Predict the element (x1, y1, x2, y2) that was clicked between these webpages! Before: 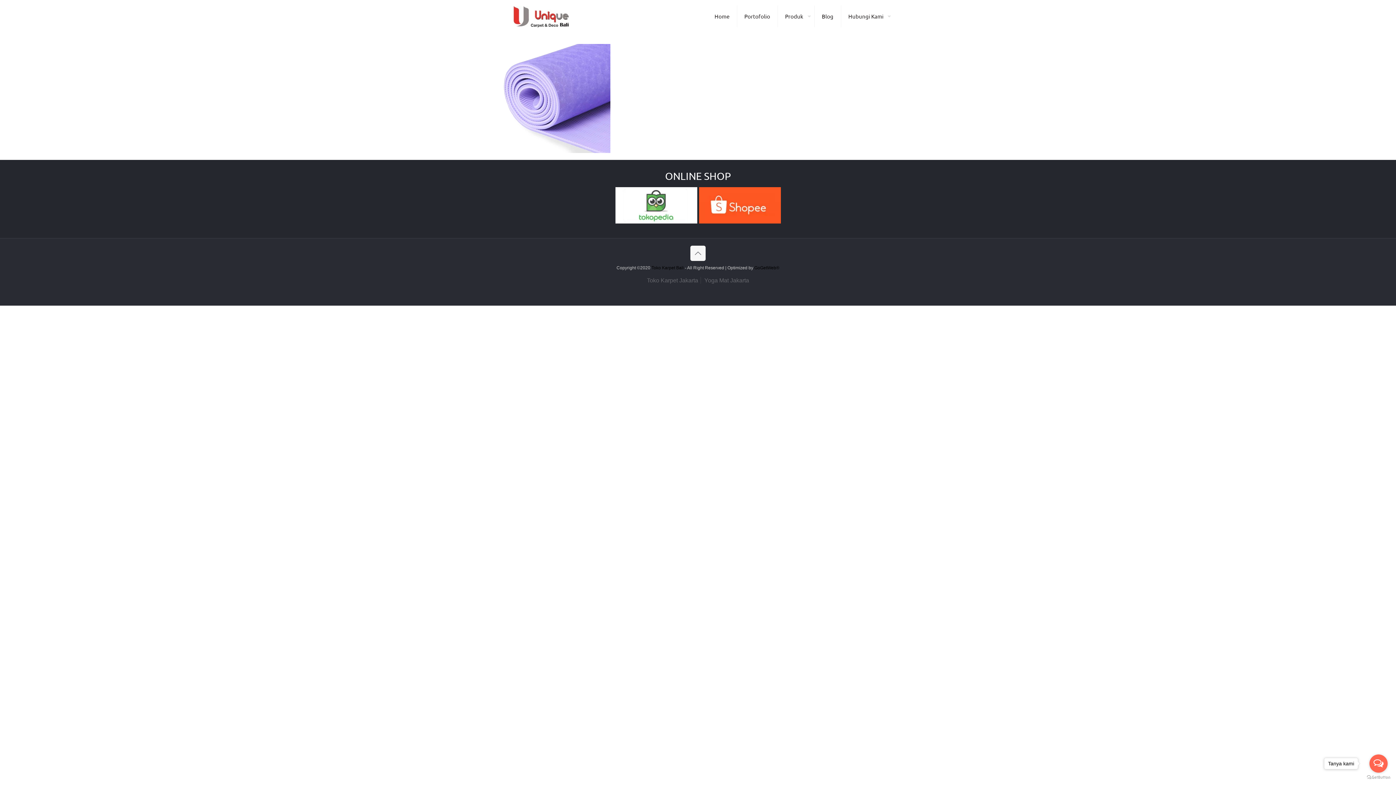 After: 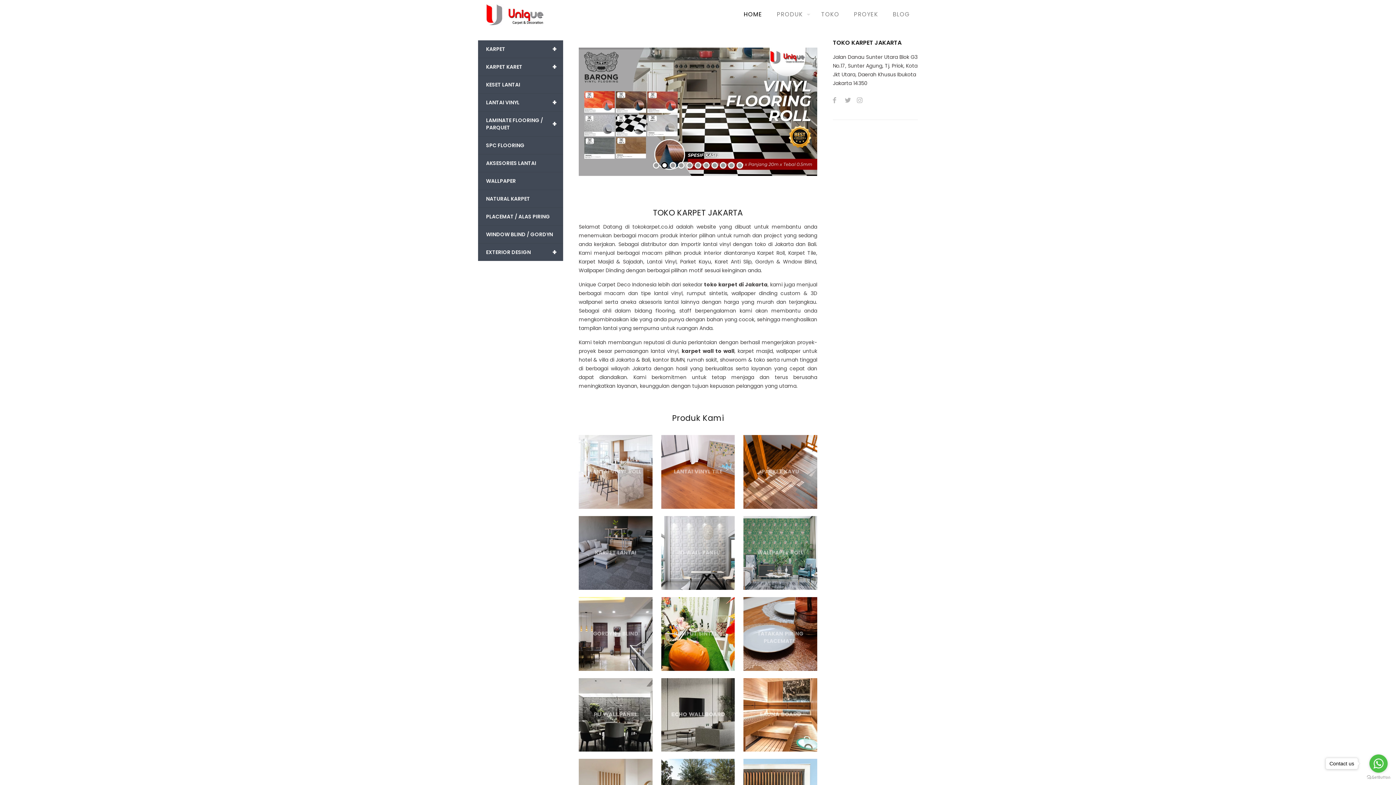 Action: bbox: (647, 277, 698, 283) label: Toko Karpet Jakarta